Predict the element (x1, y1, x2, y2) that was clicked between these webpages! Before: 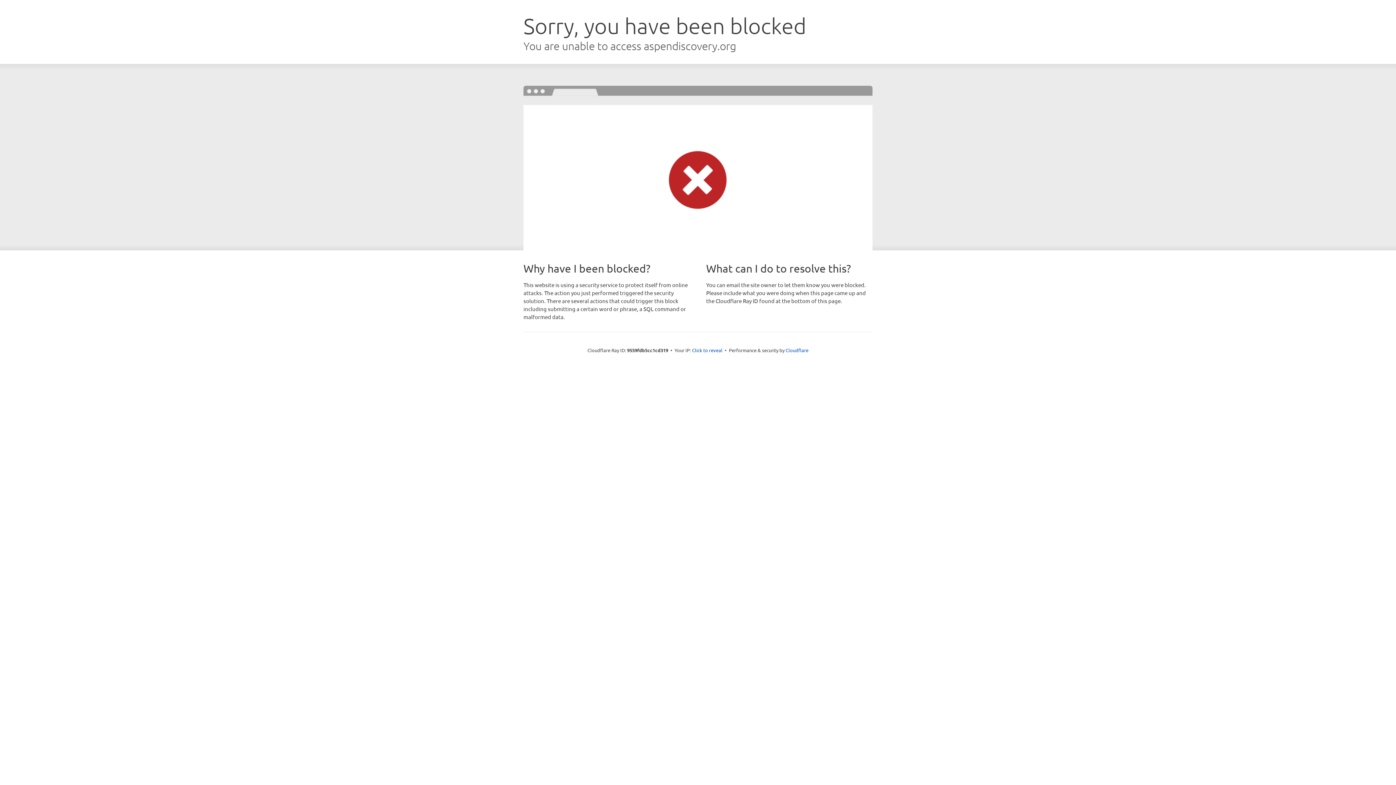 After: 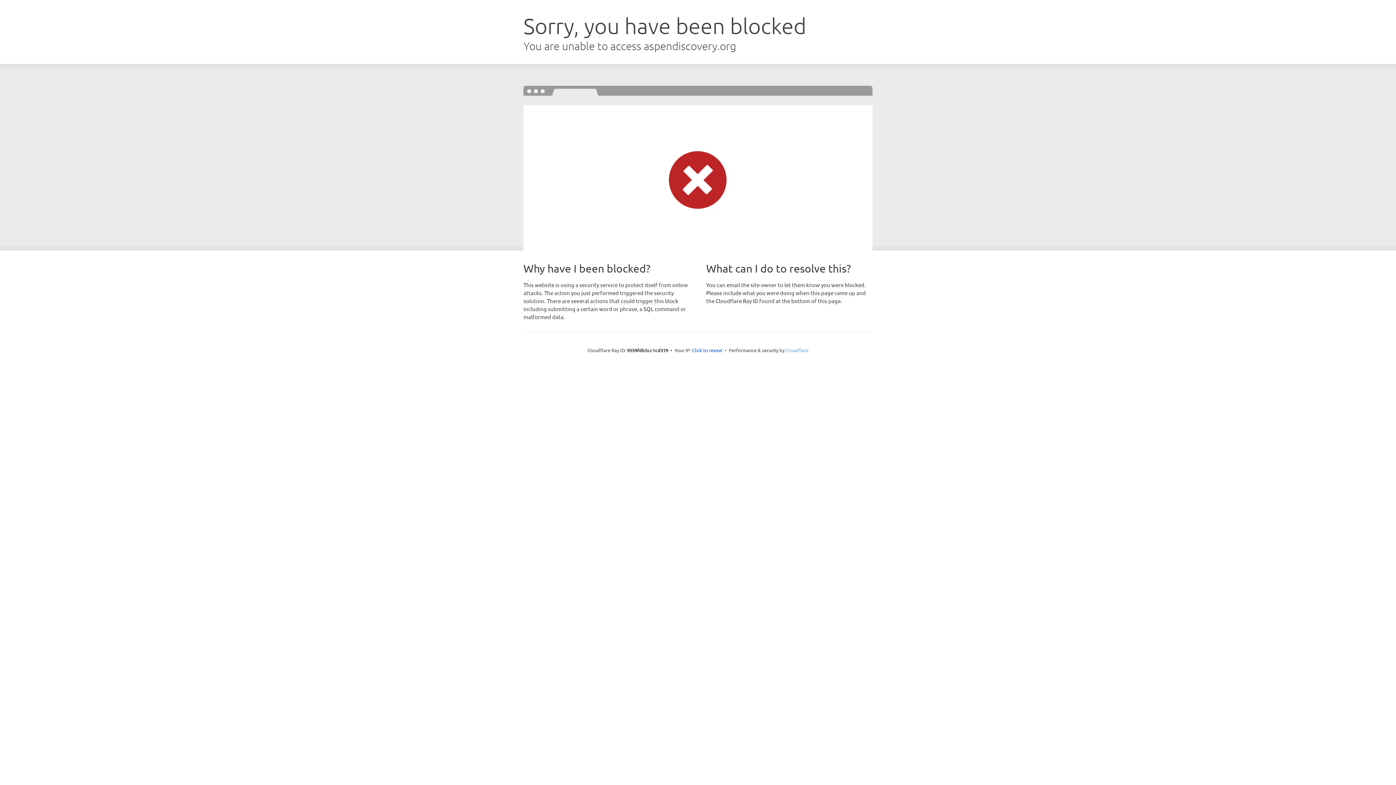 Action: label: Cloudflare bbox: (785, 347, 808, 353)